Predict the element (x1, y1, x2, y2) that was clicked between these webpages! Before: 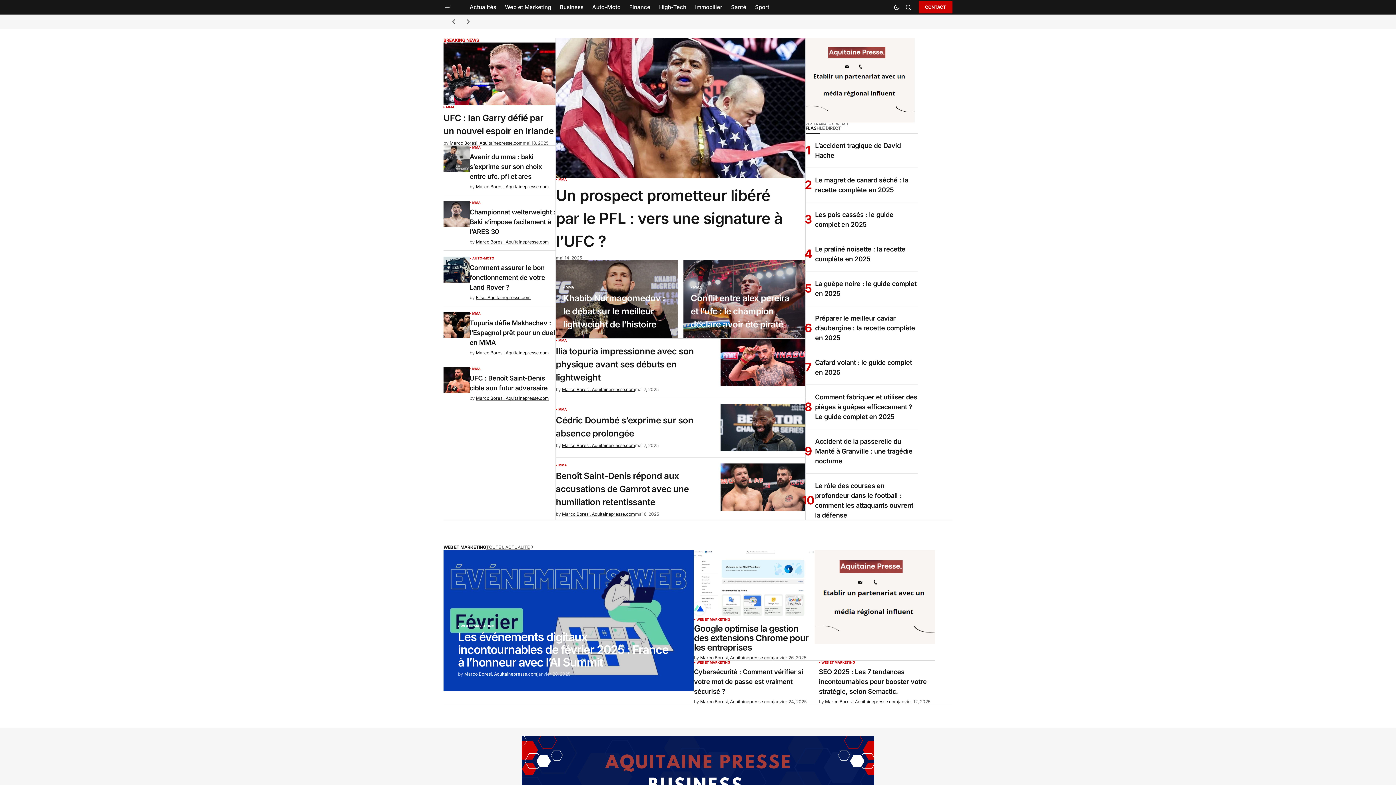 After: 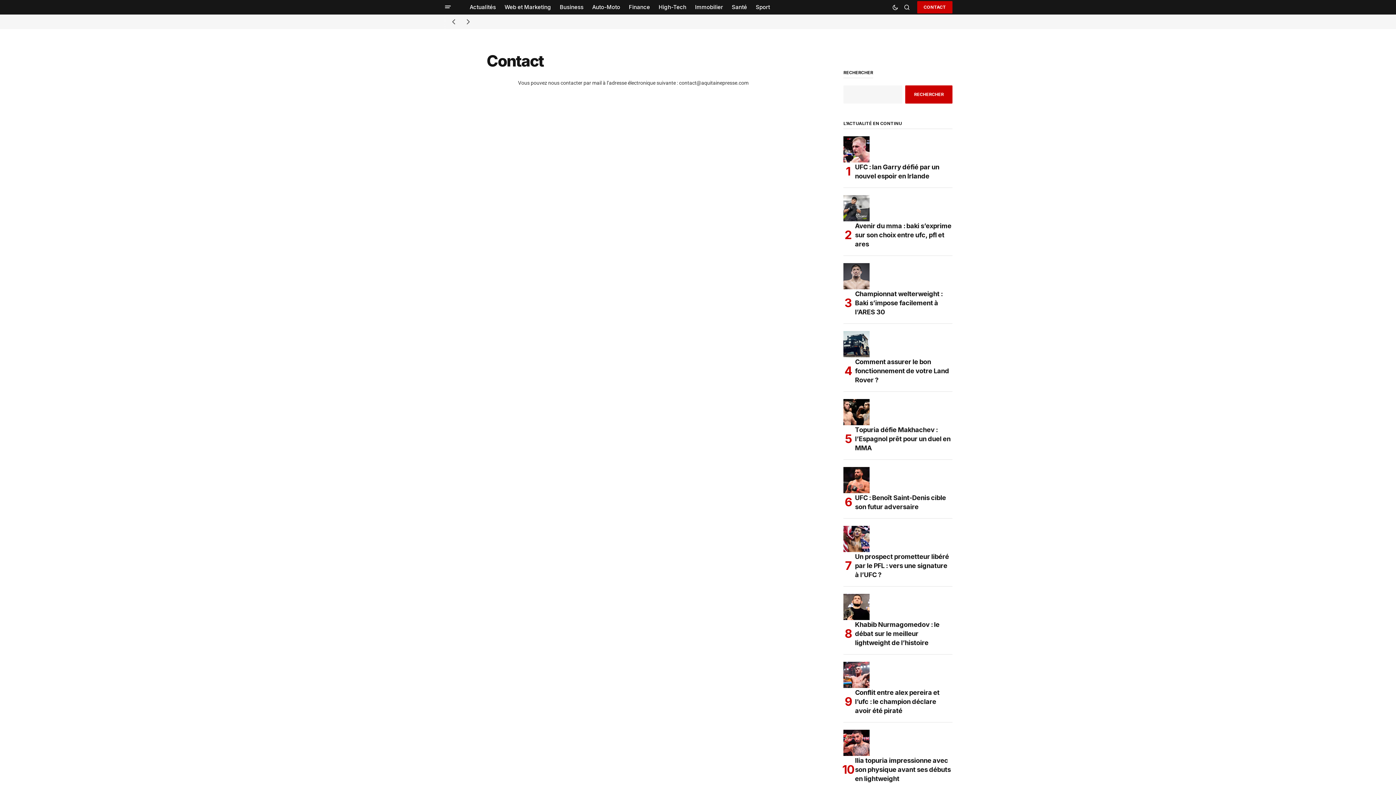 Action: bbox: (814, 550, 935, 644)